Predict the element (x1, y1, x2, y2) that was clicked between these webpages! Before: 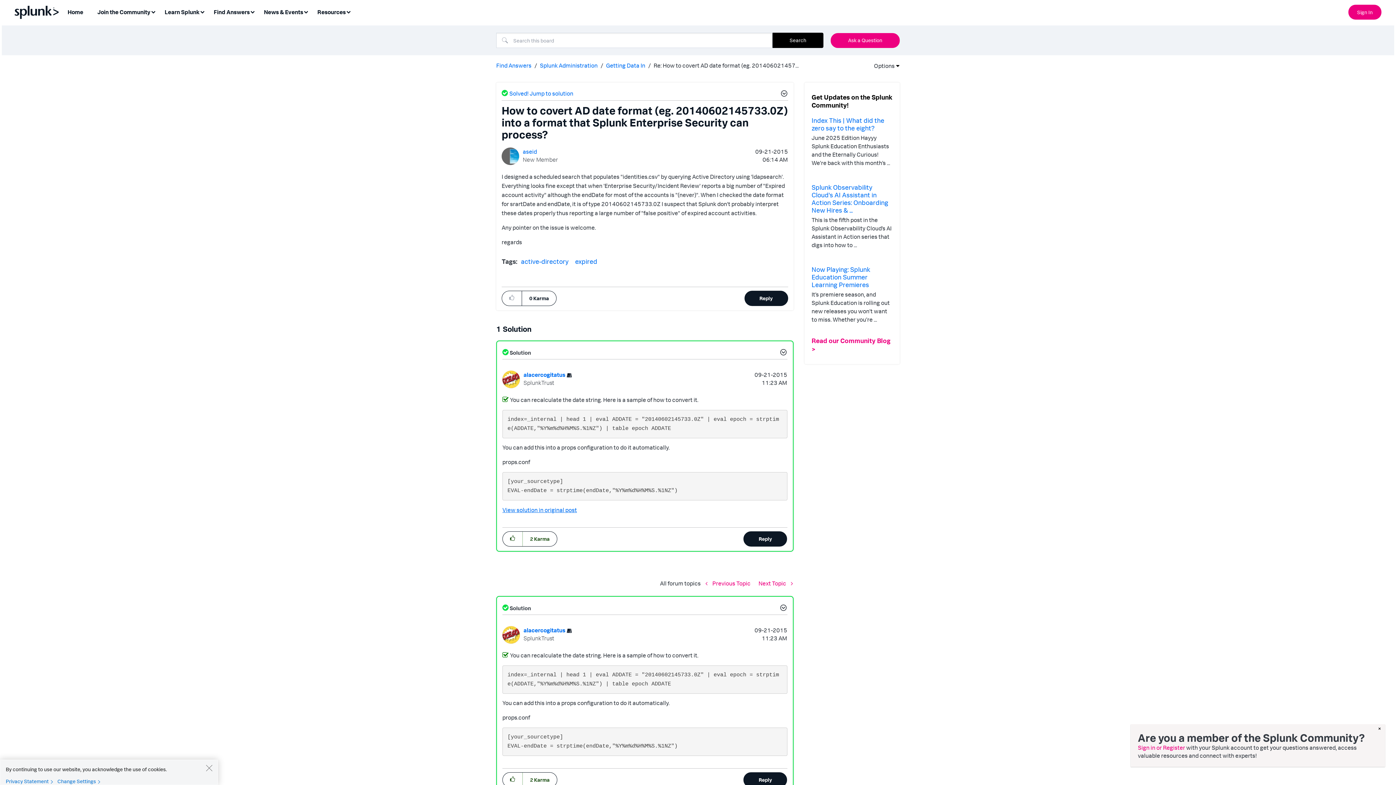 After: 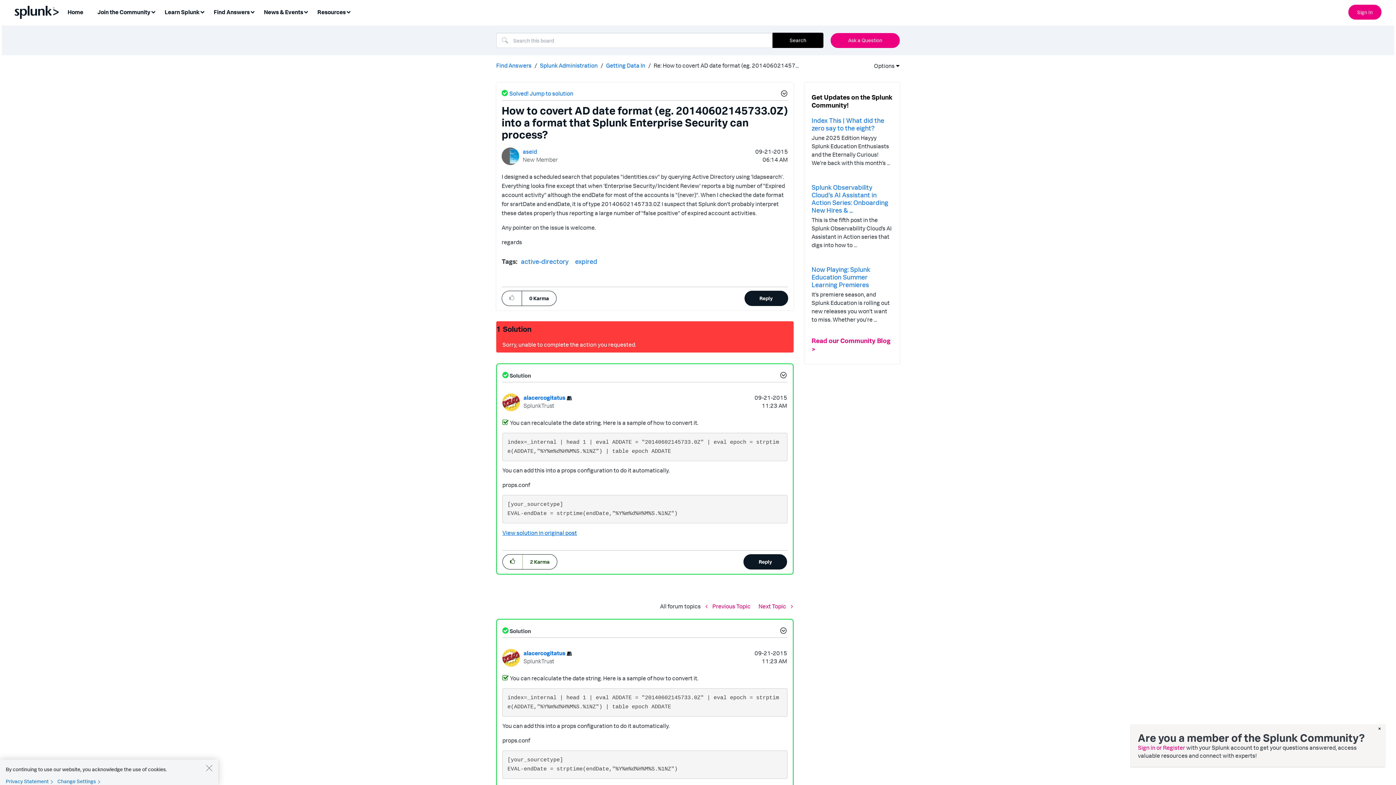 Action: label: Click here to give karma to this post. bbox: (502, 531, 522, 545)